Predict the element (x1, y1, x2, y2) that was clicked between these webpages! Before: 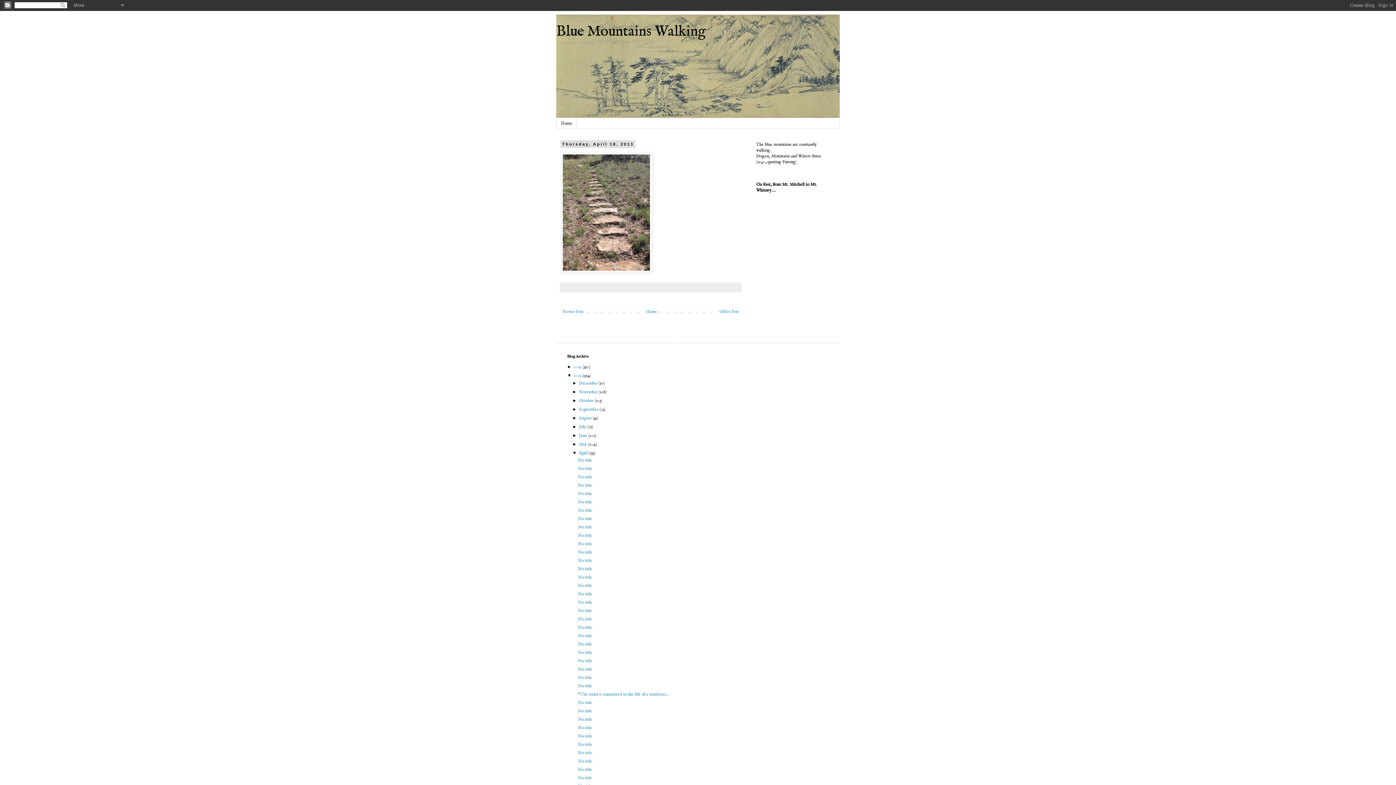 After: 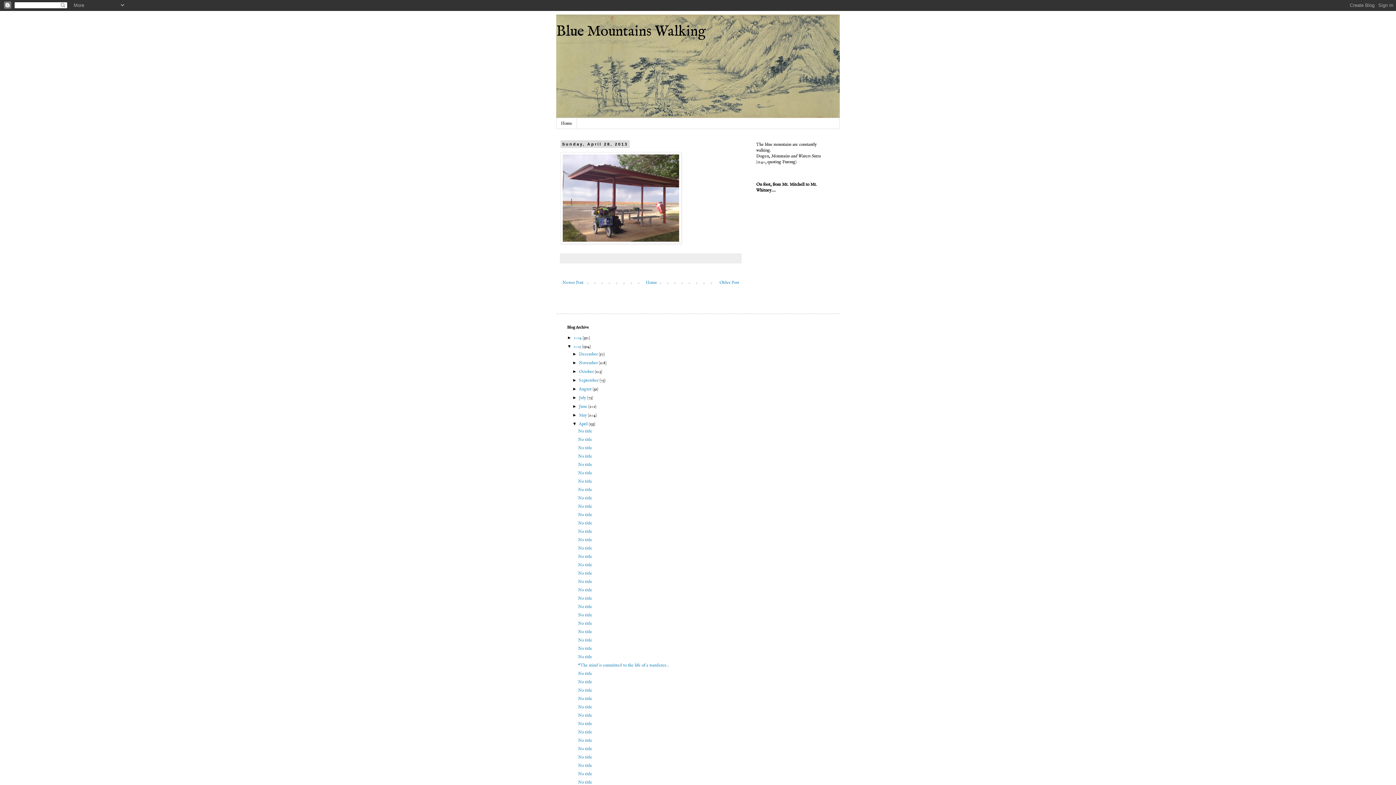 Action: bbox: (578, 532, 592, 538) label: No title